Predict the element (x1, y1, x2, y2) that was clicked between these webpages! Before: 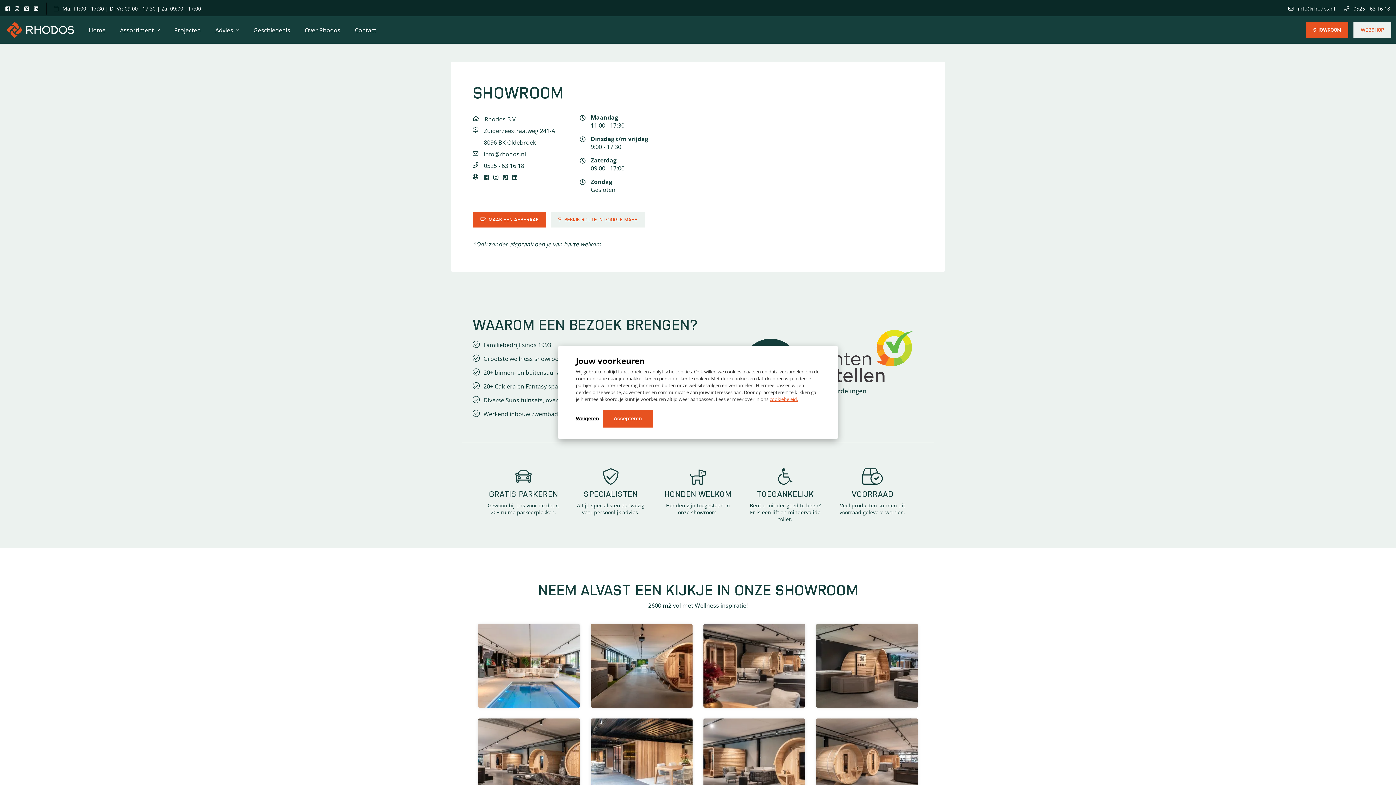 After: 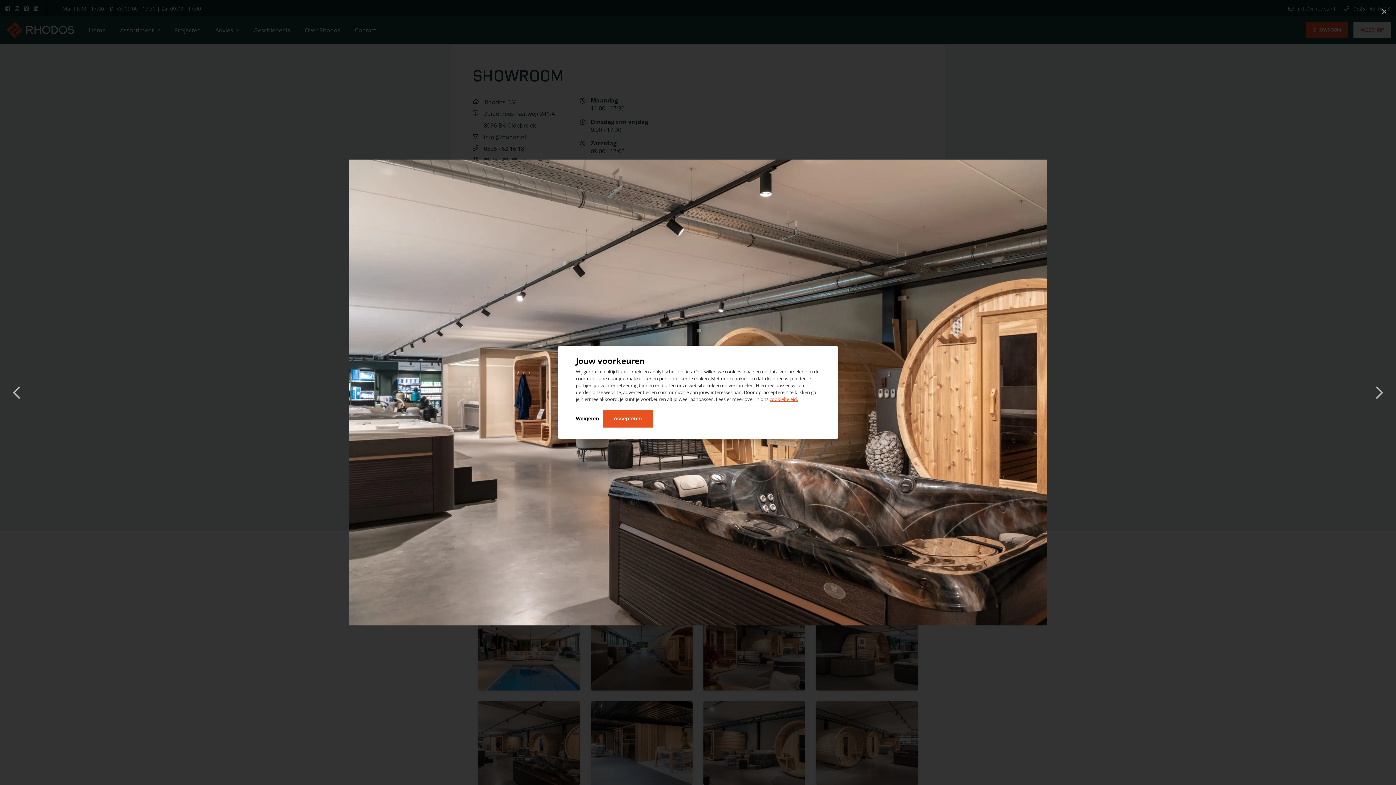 Action: bbox: (478, 718, 580, 802)